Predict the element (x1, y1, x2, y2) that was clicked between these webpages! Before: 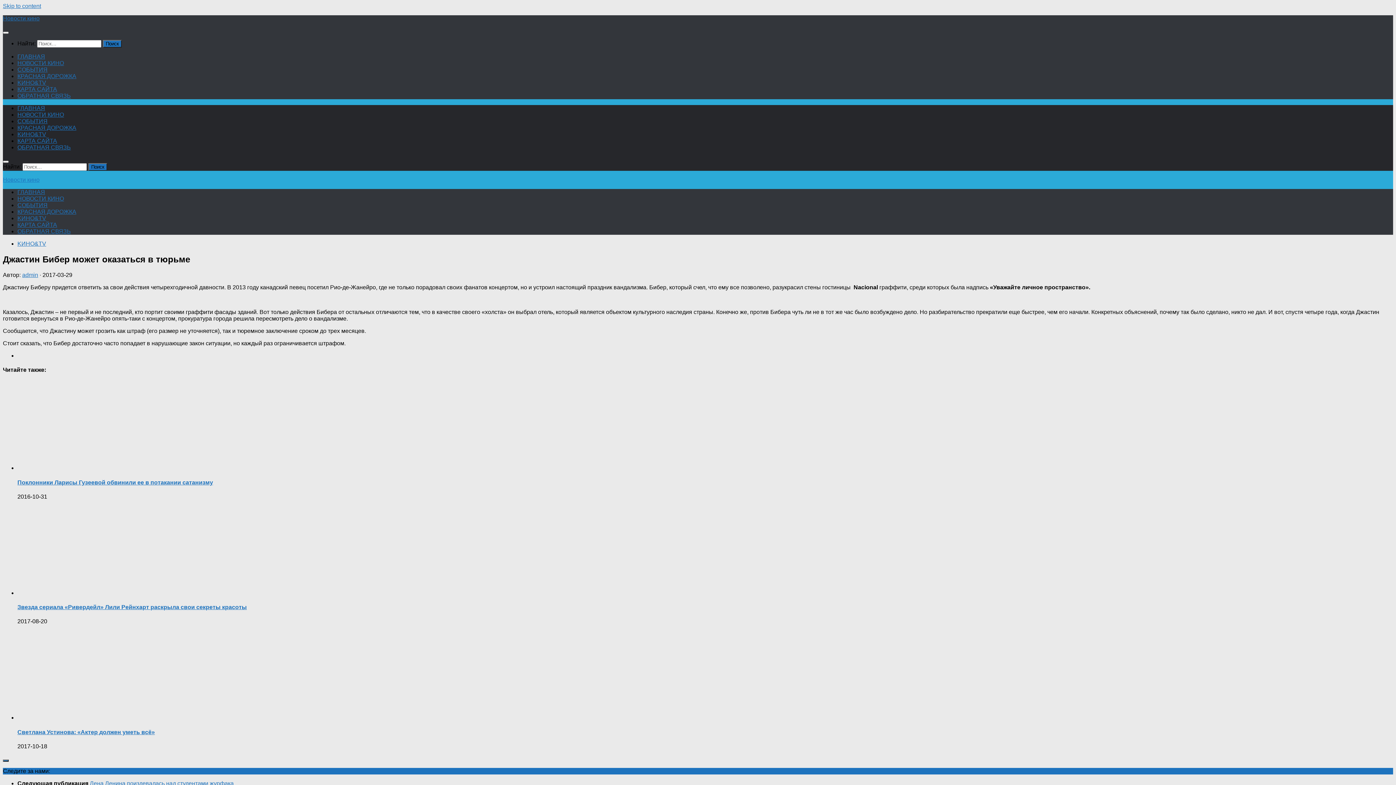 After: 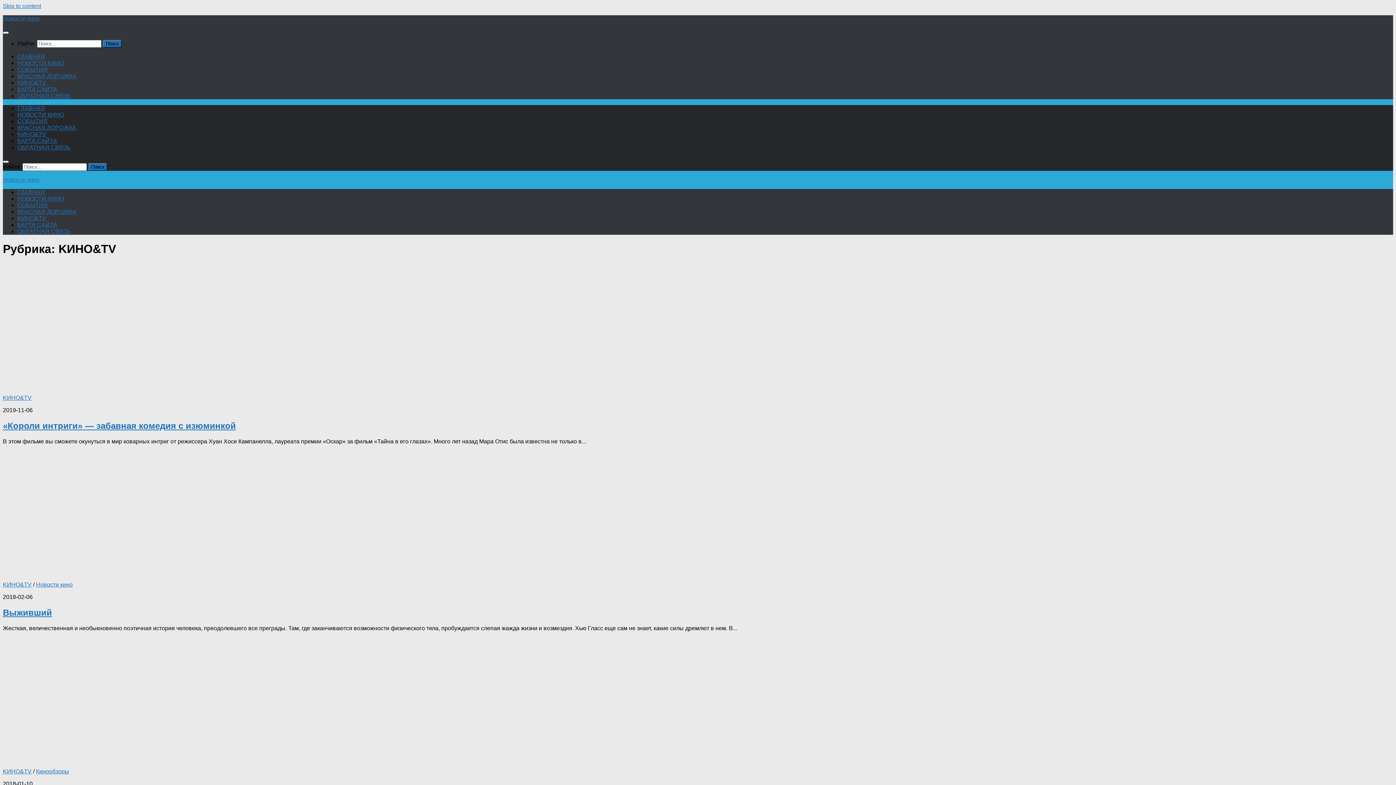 Action: bbox: (17, 131, 46, 137) label: KИНО&TV